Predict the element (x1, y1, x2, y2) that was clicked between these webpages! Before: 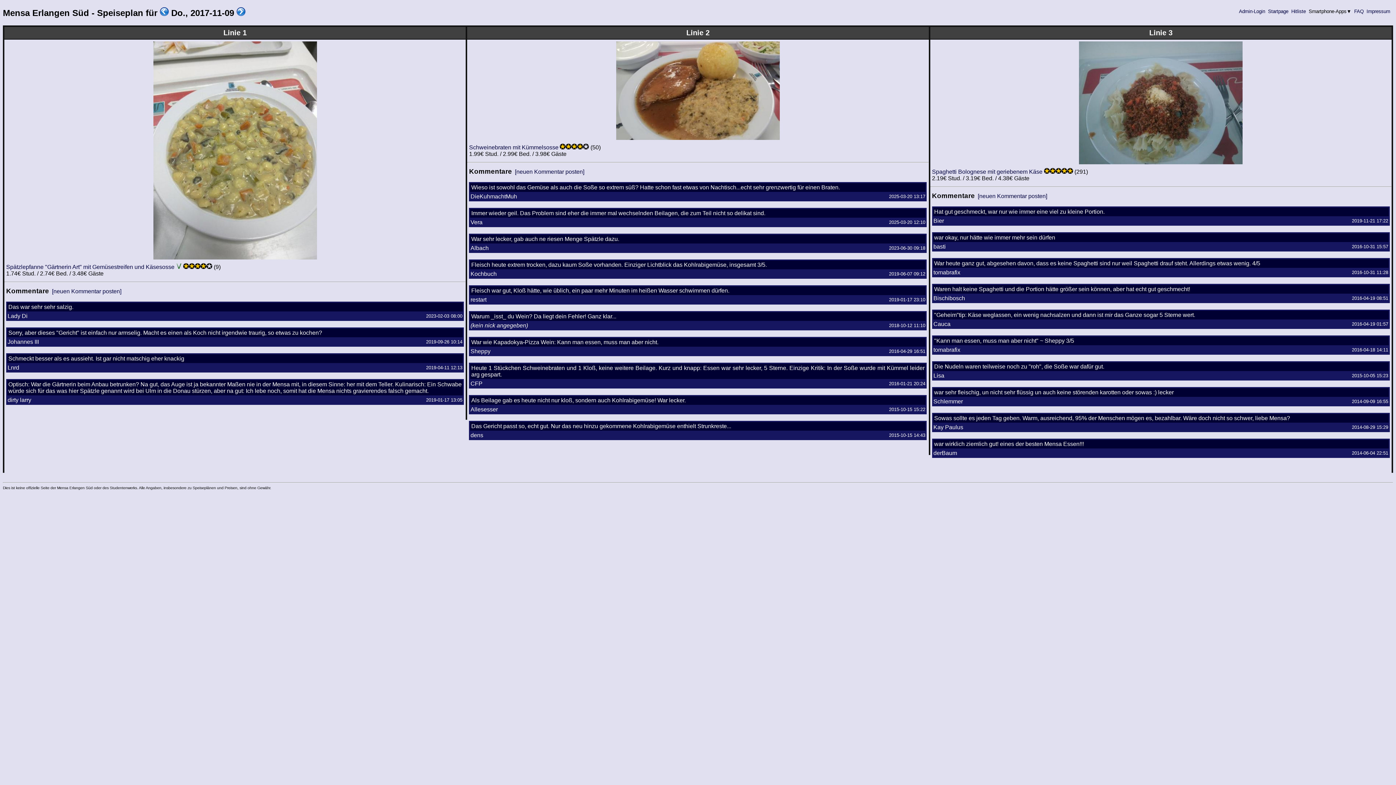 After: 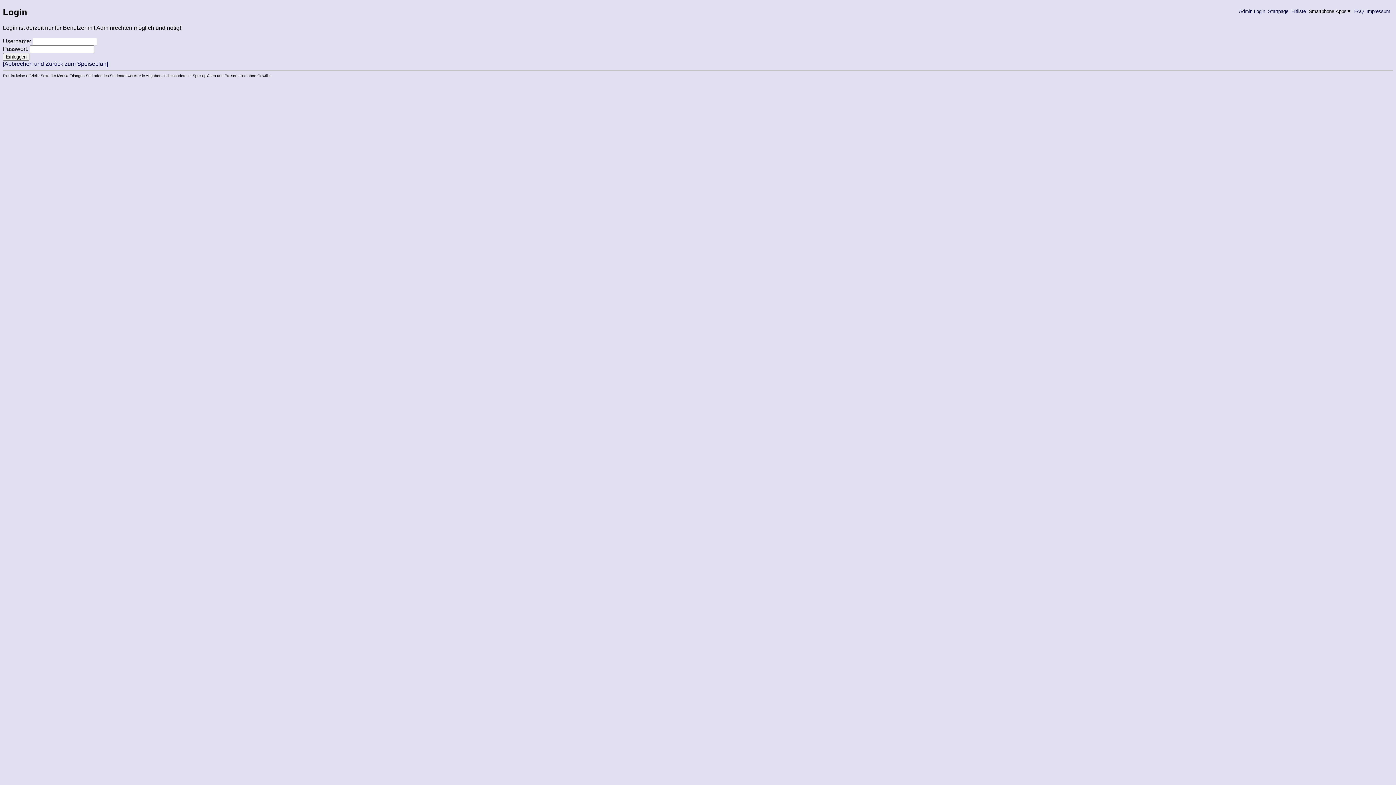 Action: label:  Admin-Login  bbox: (1238, 8, 1266, 14)